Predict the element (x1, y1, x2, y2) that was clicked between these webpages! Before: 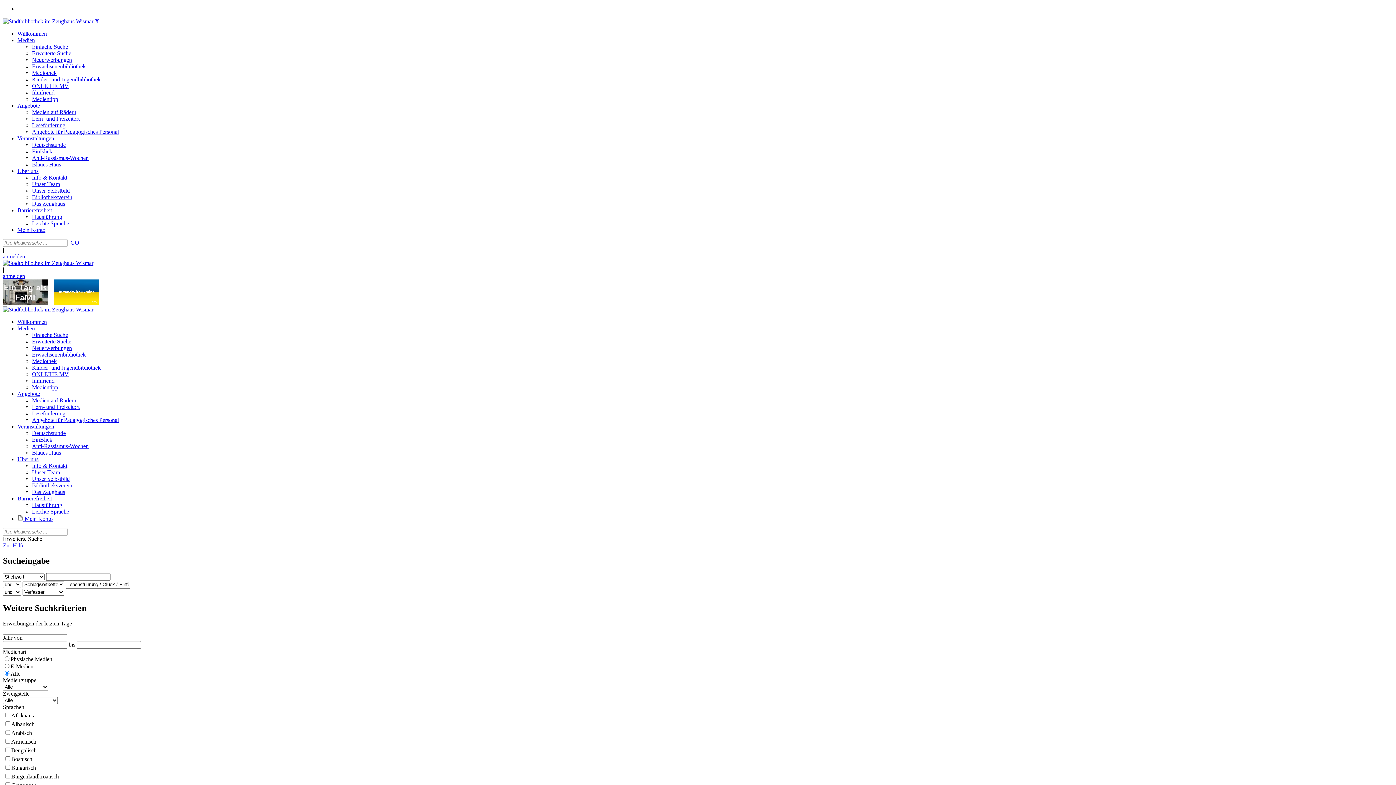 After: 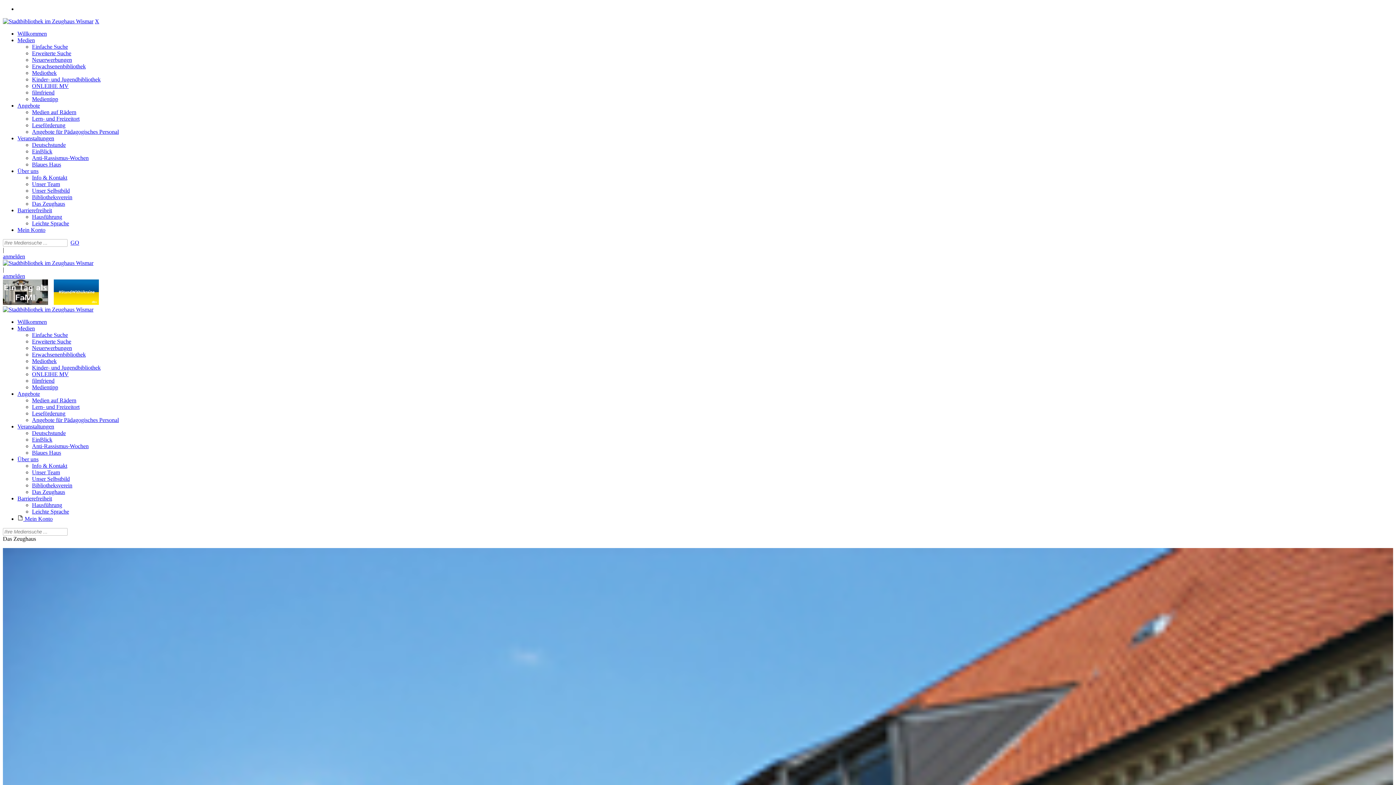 Action: bbox: (32, 200, 65, 206) label: Das Zeughaus